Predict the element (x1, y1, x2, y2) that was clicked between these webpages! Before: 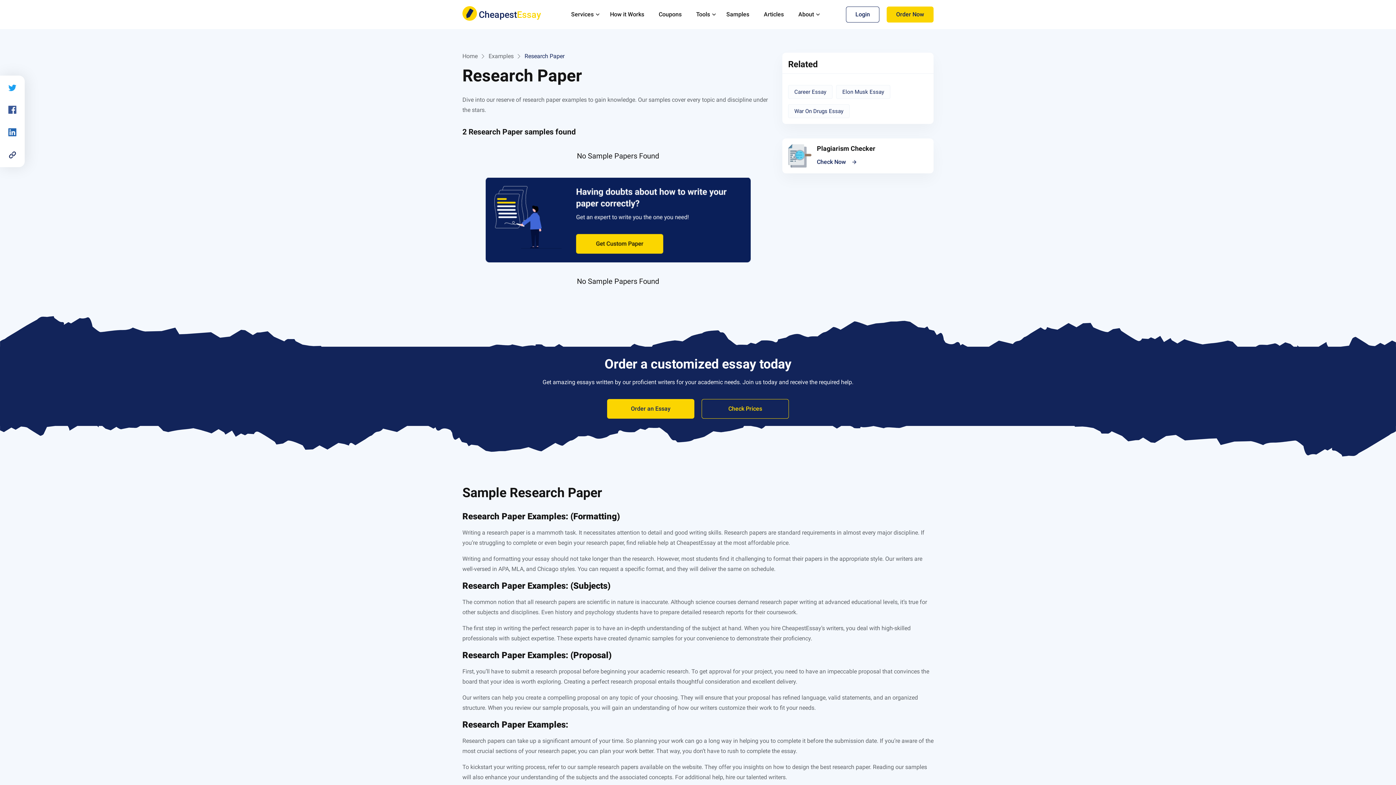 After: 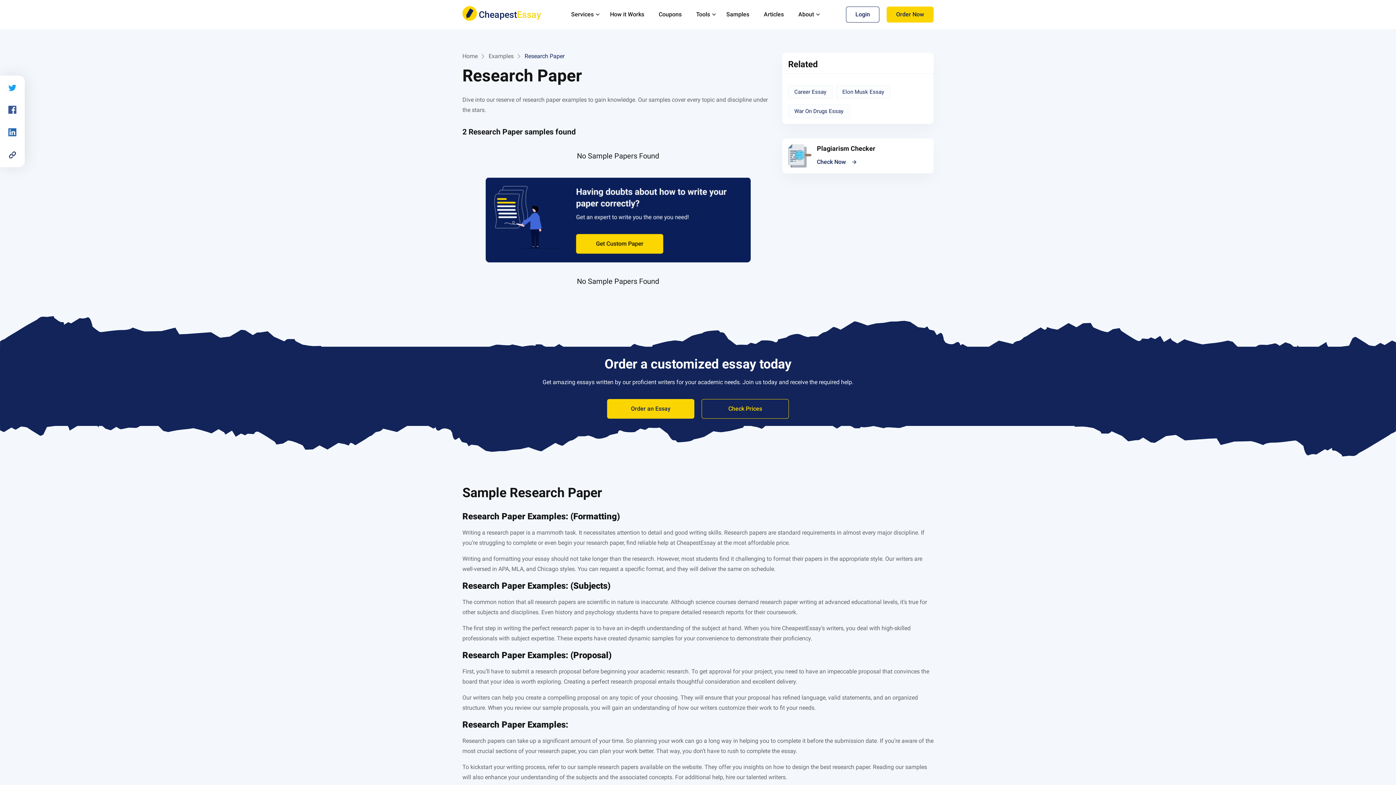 Action: bbox: (8, 84, 16, 91) label: twitter